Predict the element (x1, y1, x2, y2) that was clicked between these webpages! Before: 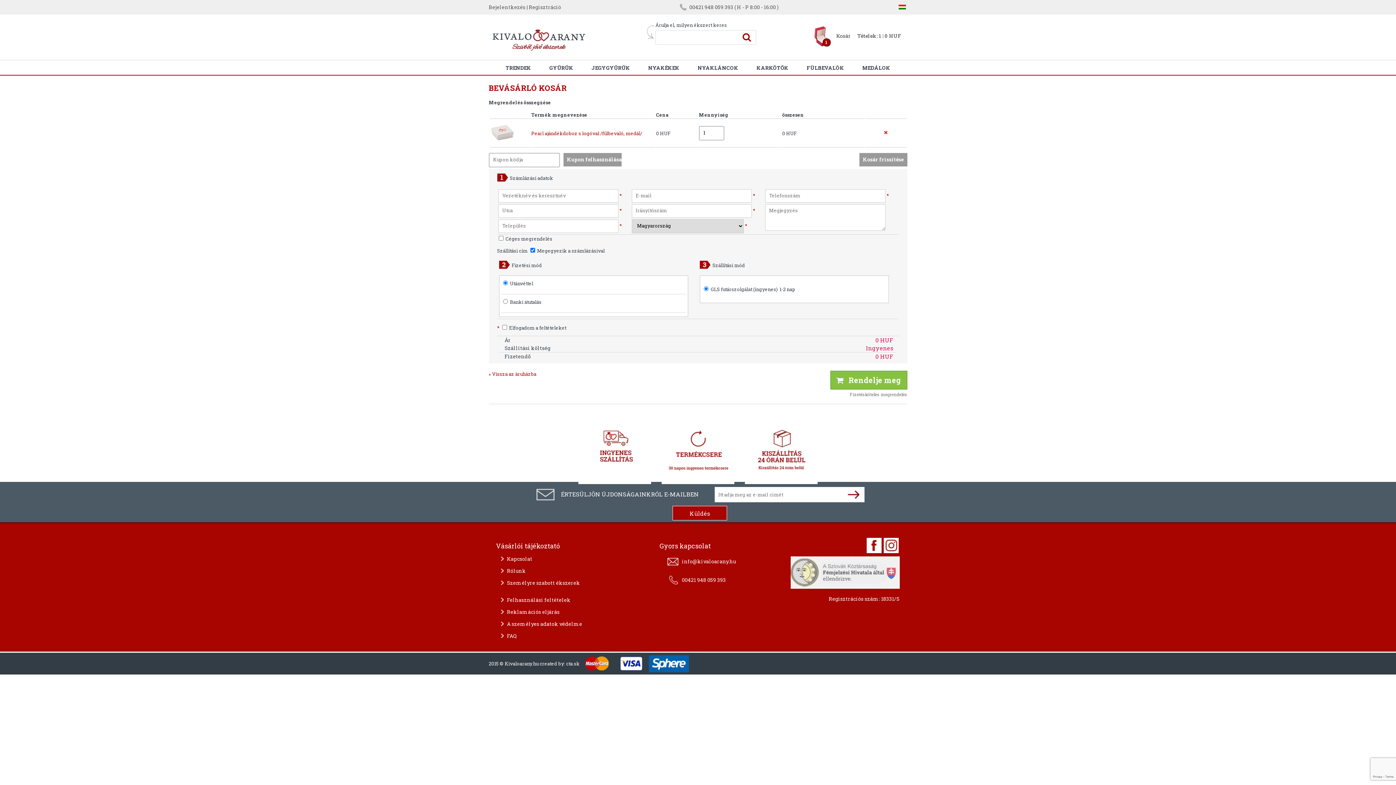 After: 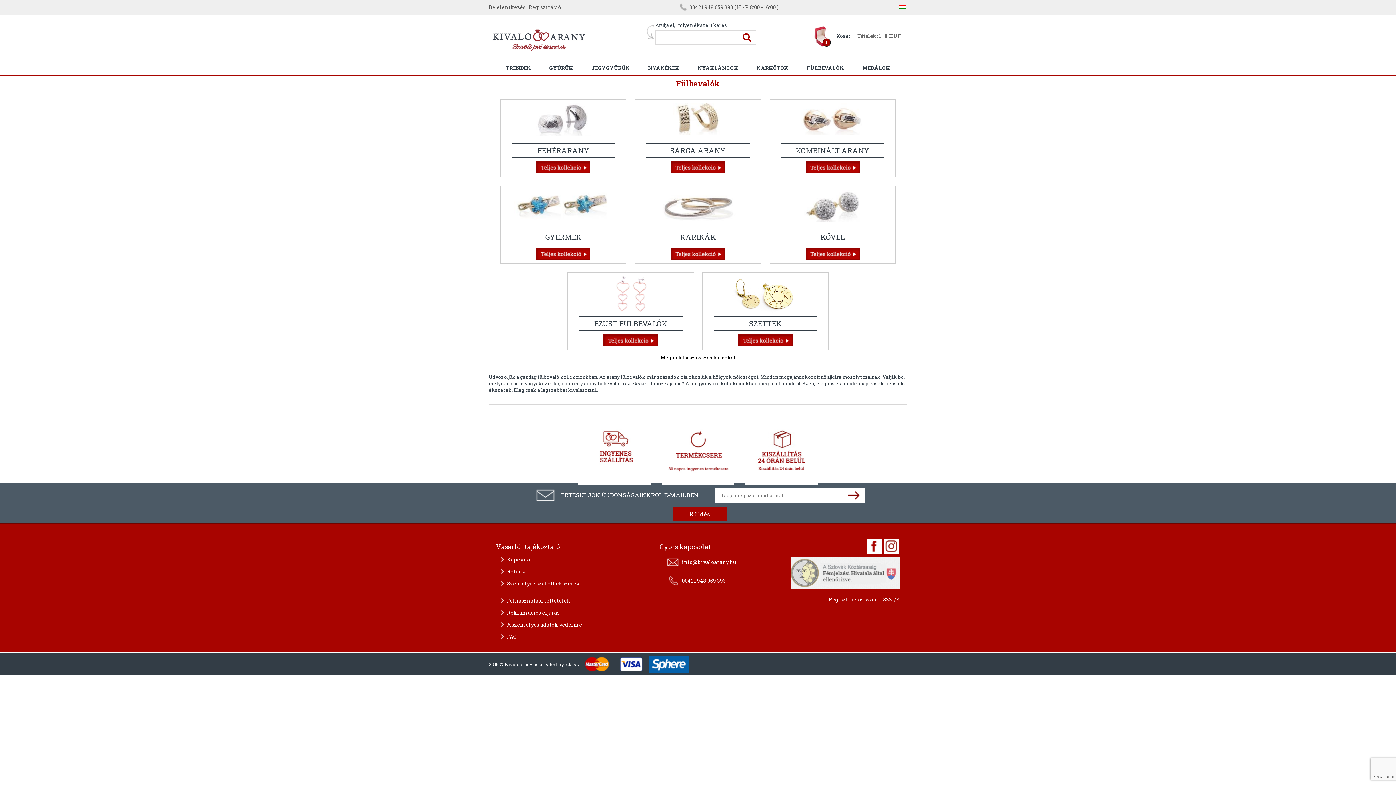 Action: label: FÜLBEVALÓK bbox: (806, 60, 844, 75)